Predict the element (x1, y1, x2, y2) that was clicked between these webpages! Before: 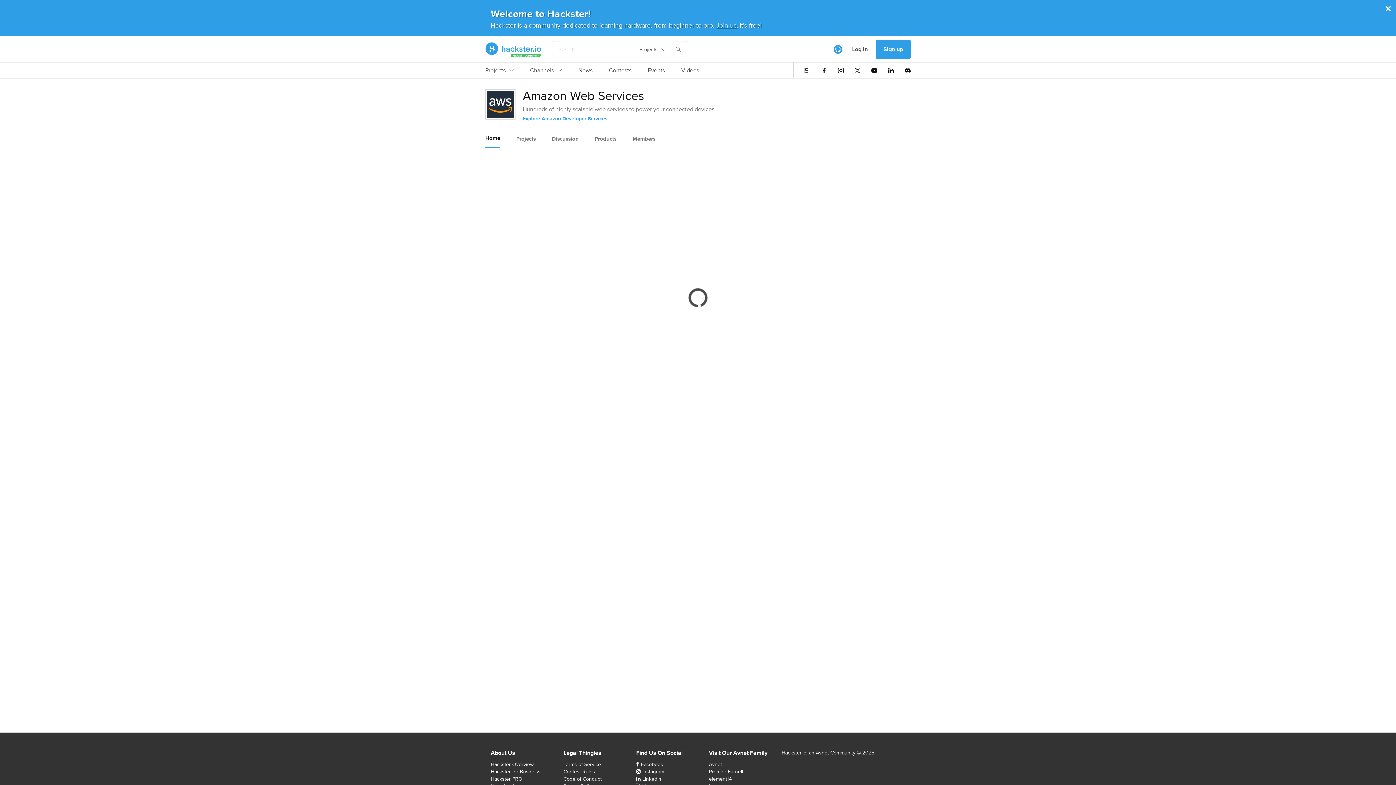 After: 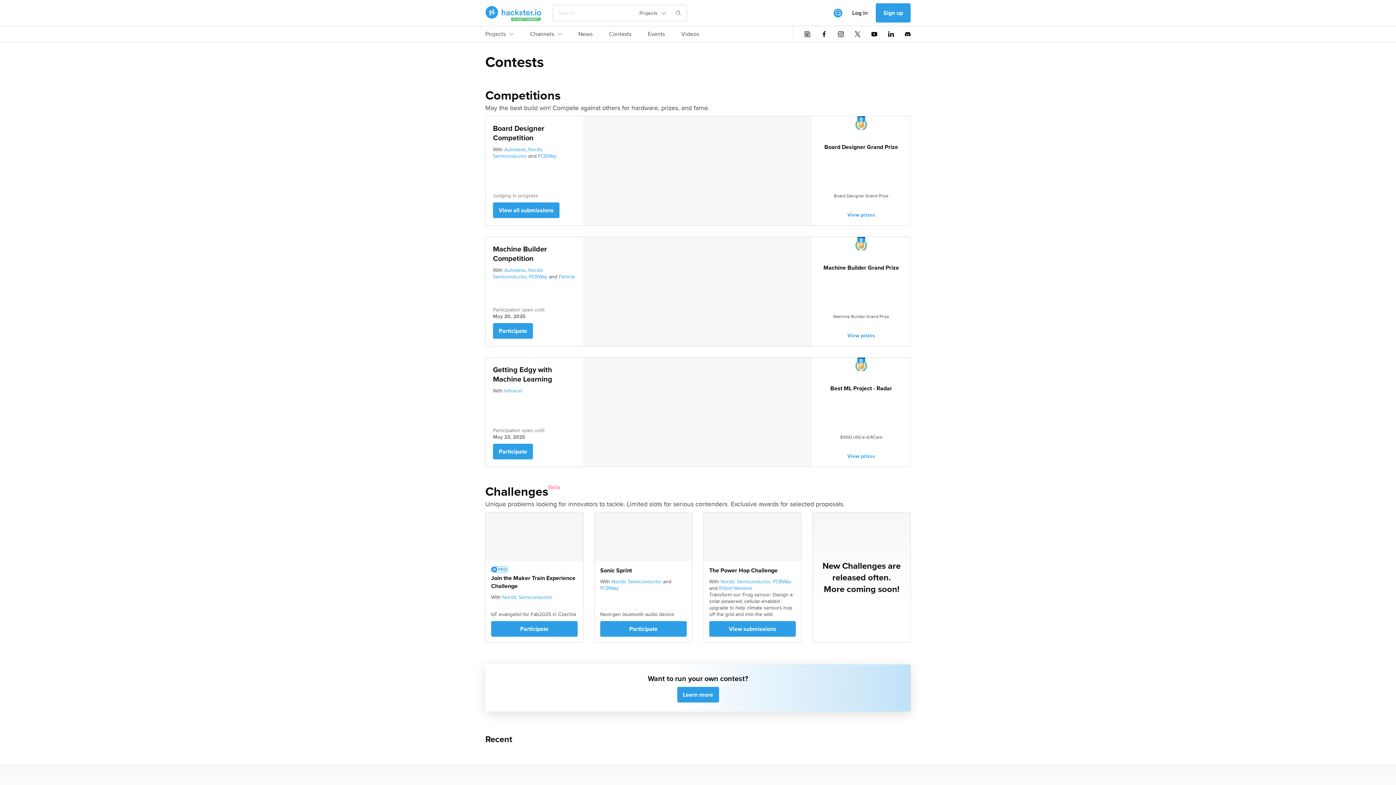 Action: label: Contests bbox: (609, 66, 631, 78)